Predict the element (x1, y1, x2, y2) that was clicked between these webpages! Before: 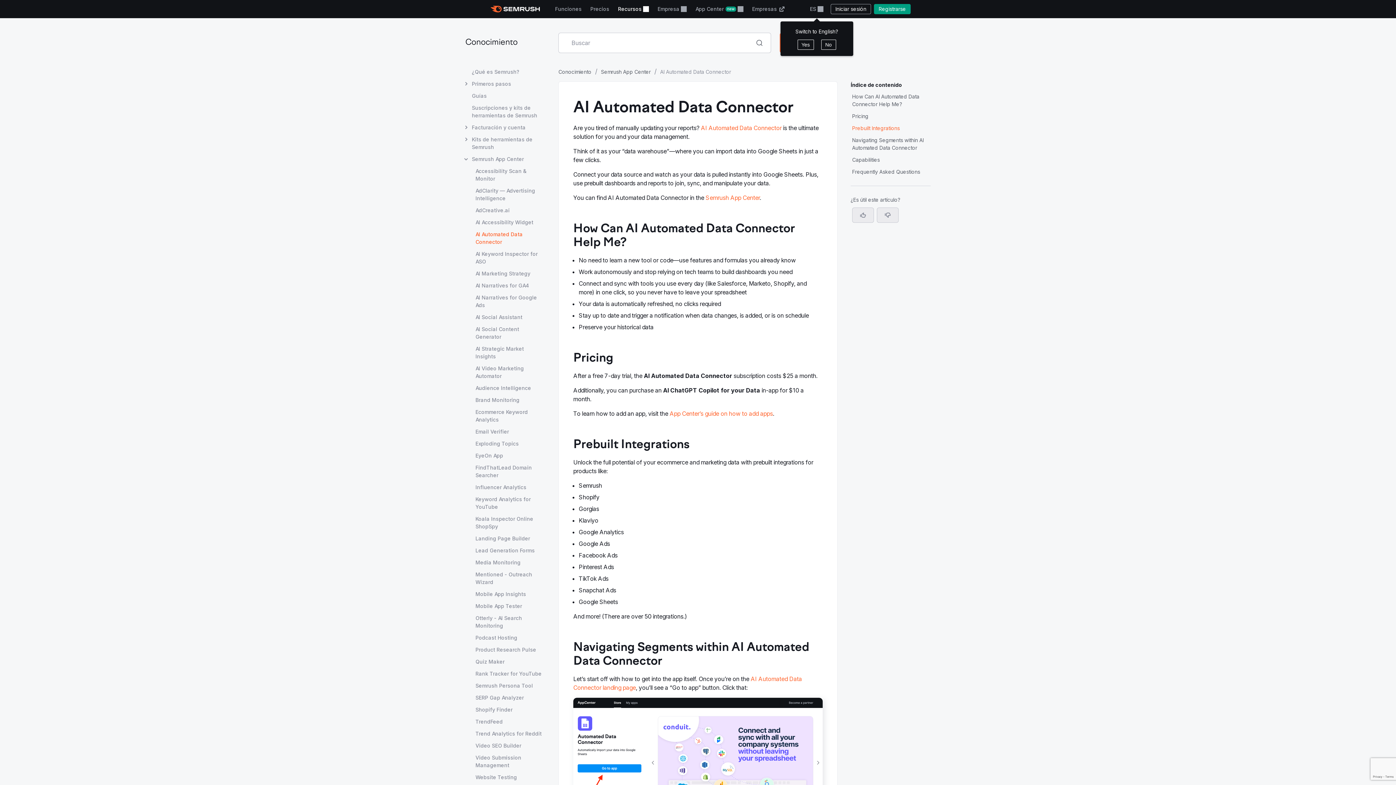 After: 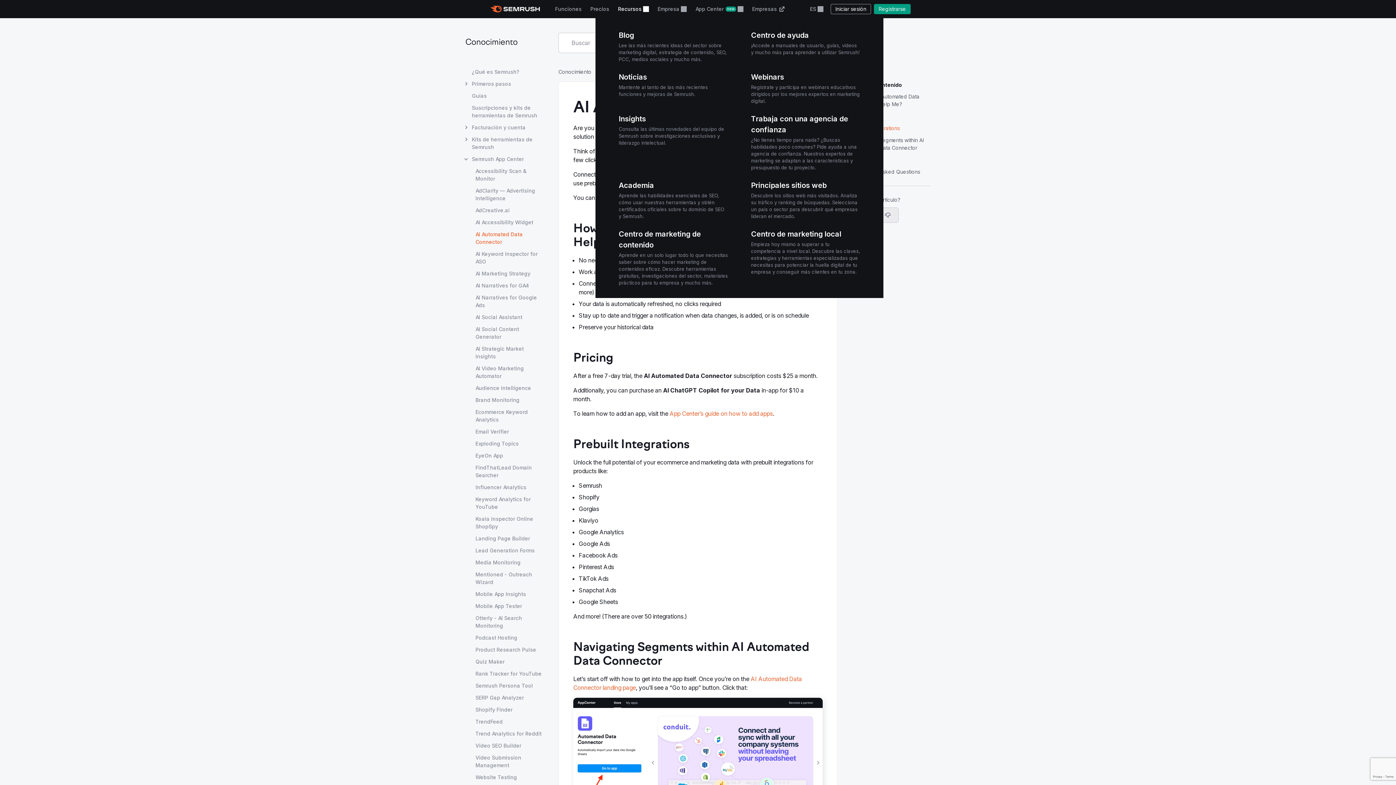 Action: label: Recursos bbox: (613, 0, 653, 18)